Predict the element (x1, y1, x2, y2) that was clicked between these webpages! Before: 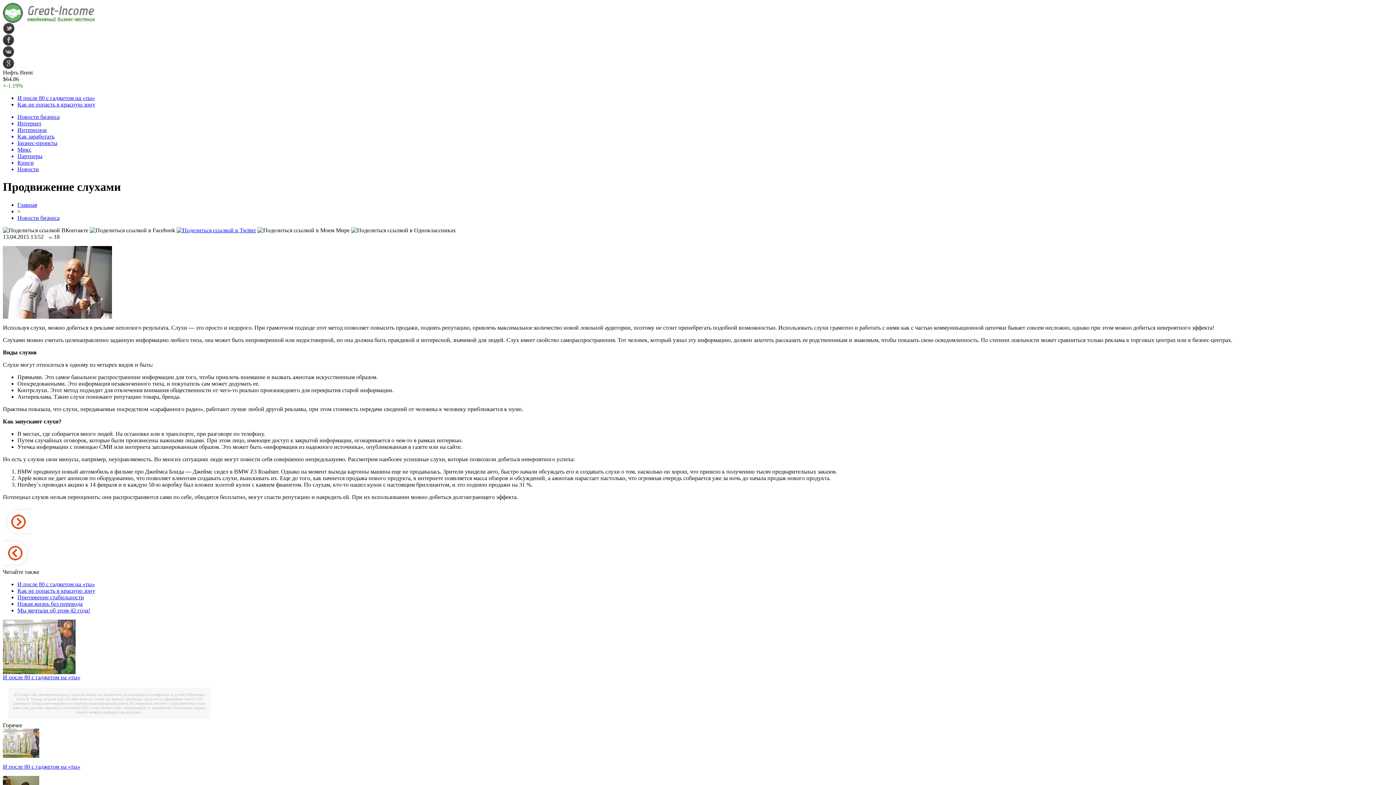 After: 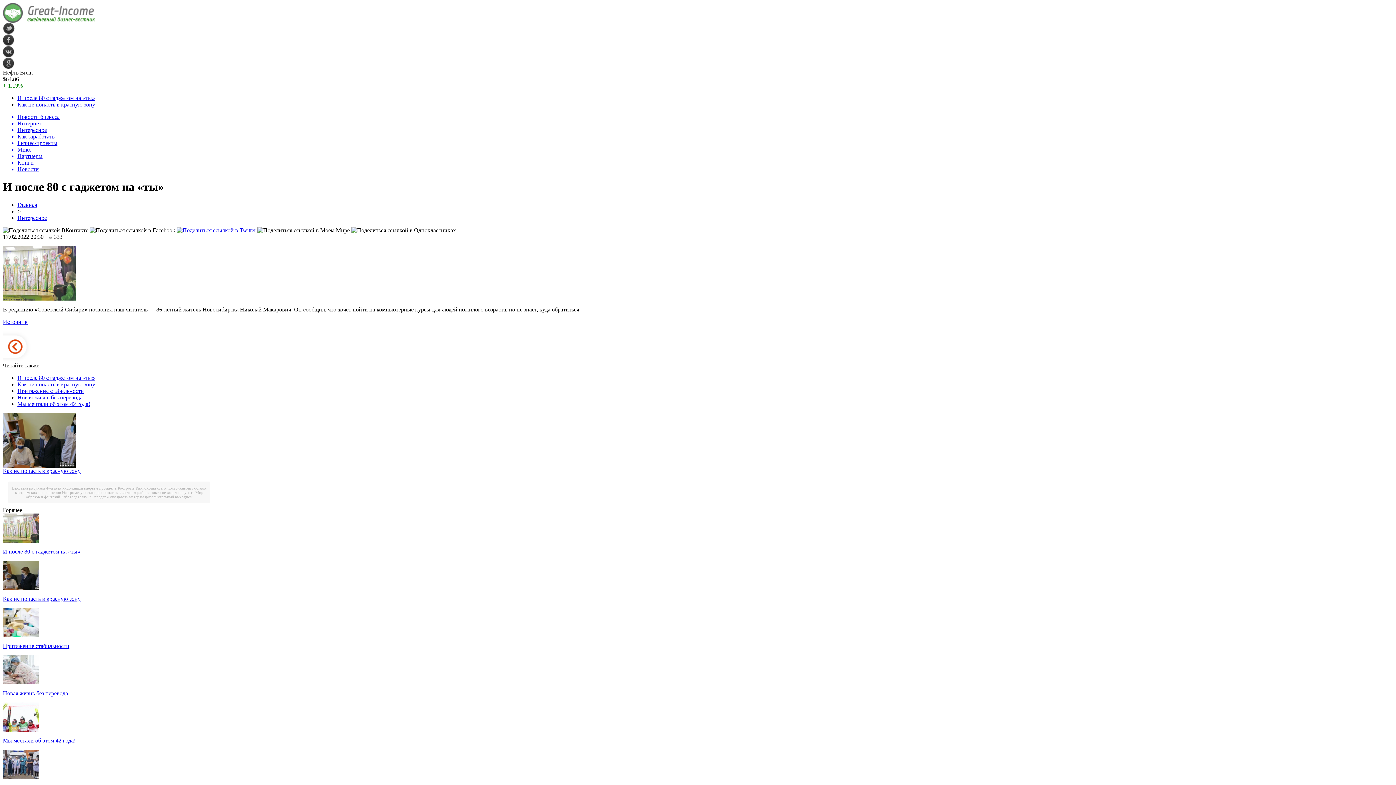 Action: bbox: (2, 753, 39, 759)